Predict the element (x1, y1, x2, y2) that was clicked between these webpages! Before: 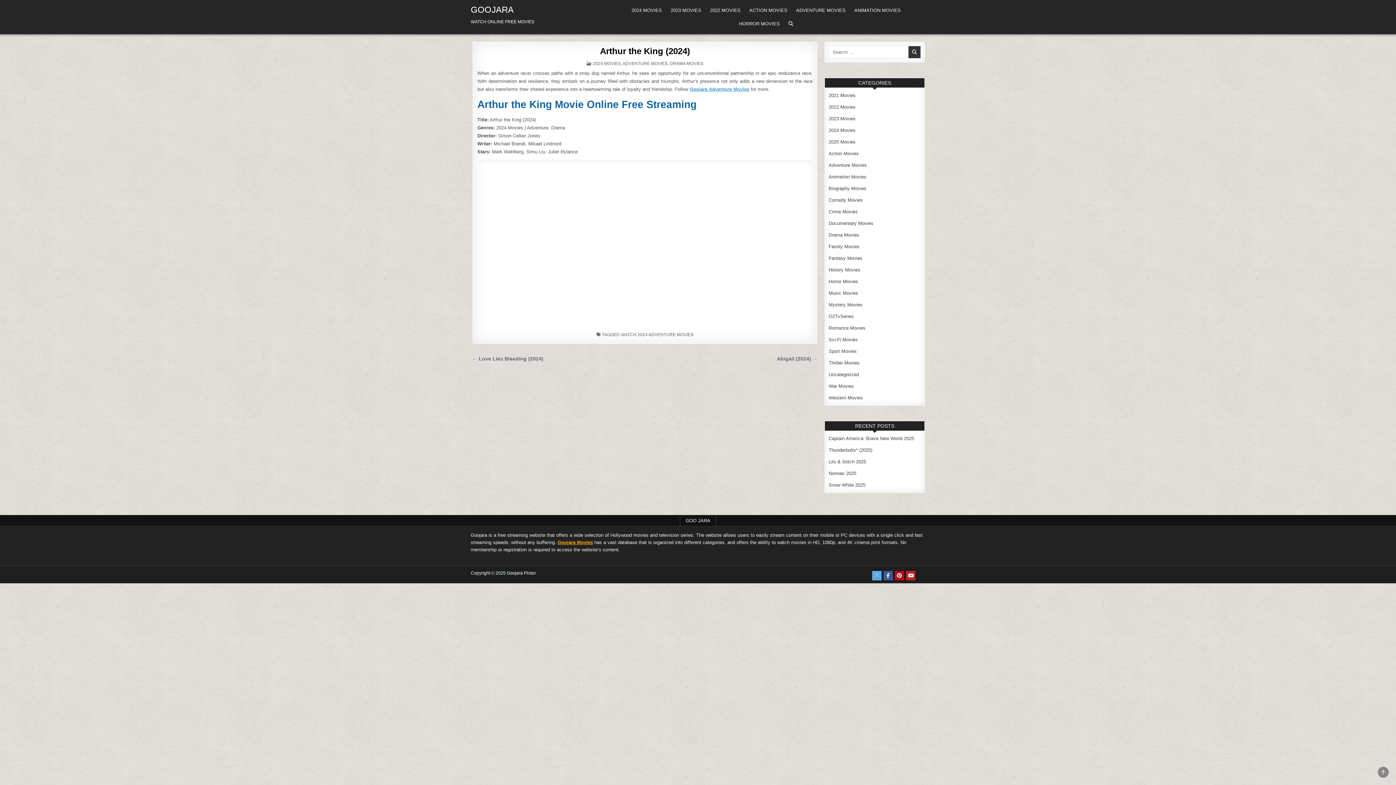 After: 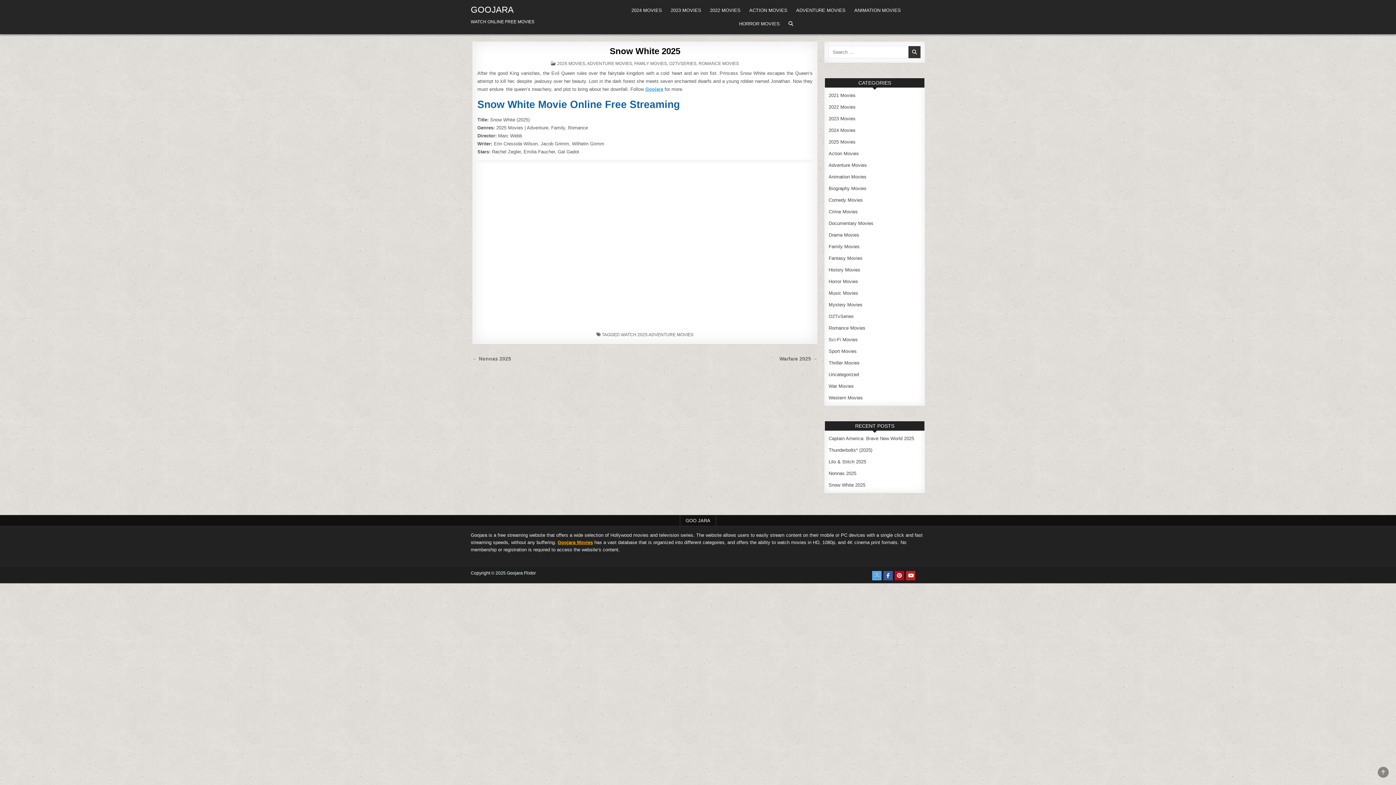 Action: label: Snow White 2025 bbox: (828, 482, 865, 488)